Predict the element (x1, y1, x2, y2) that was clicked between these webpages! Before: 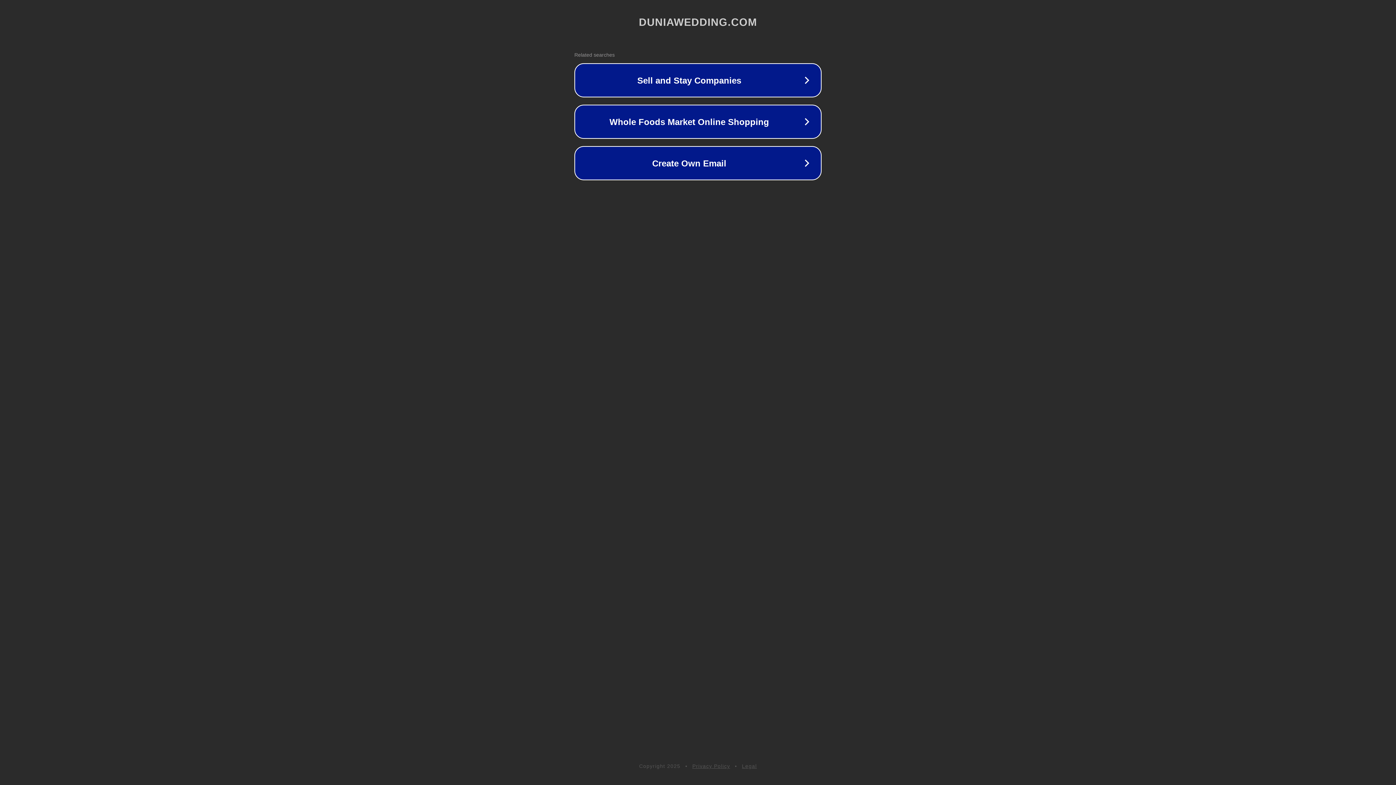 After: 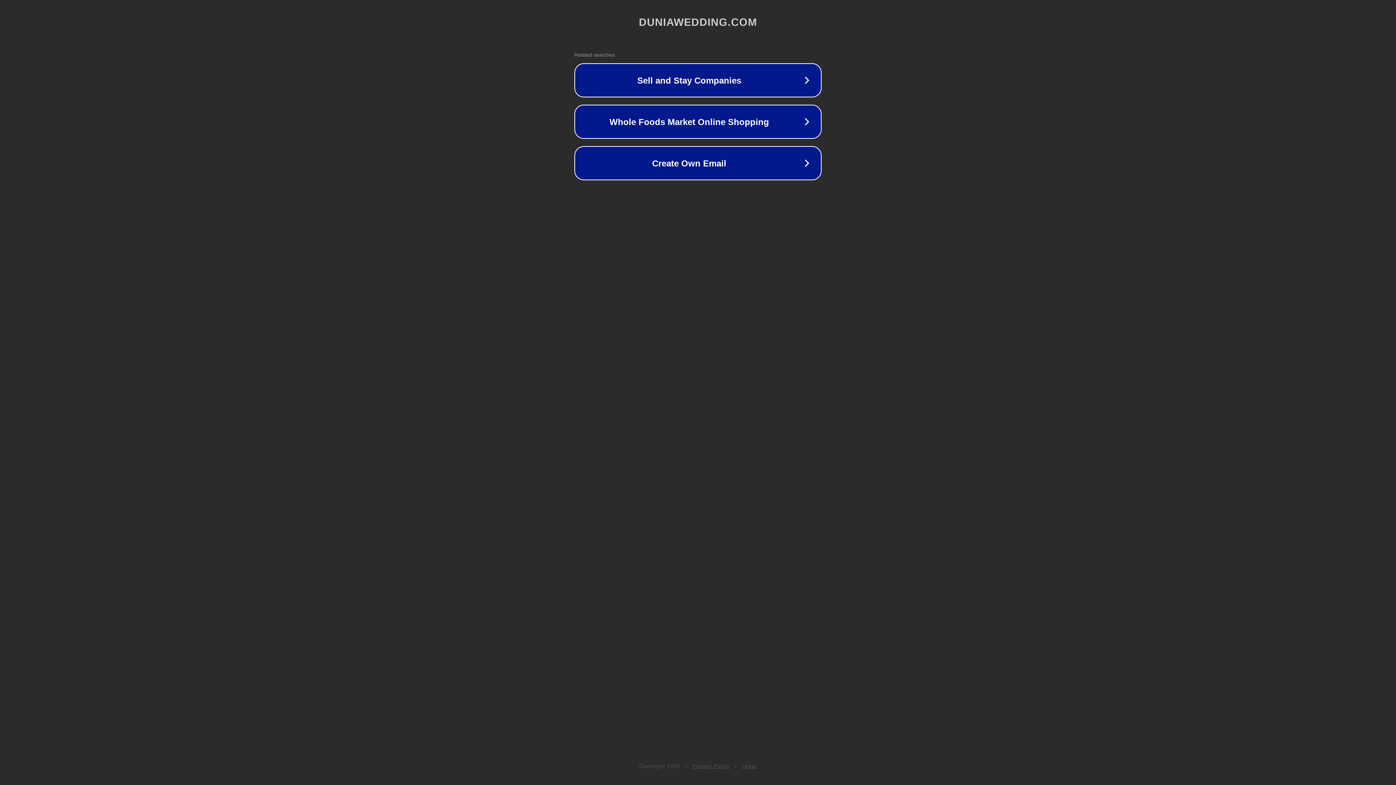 Action: label: Legal bbox: (742, 763, 757, 769)